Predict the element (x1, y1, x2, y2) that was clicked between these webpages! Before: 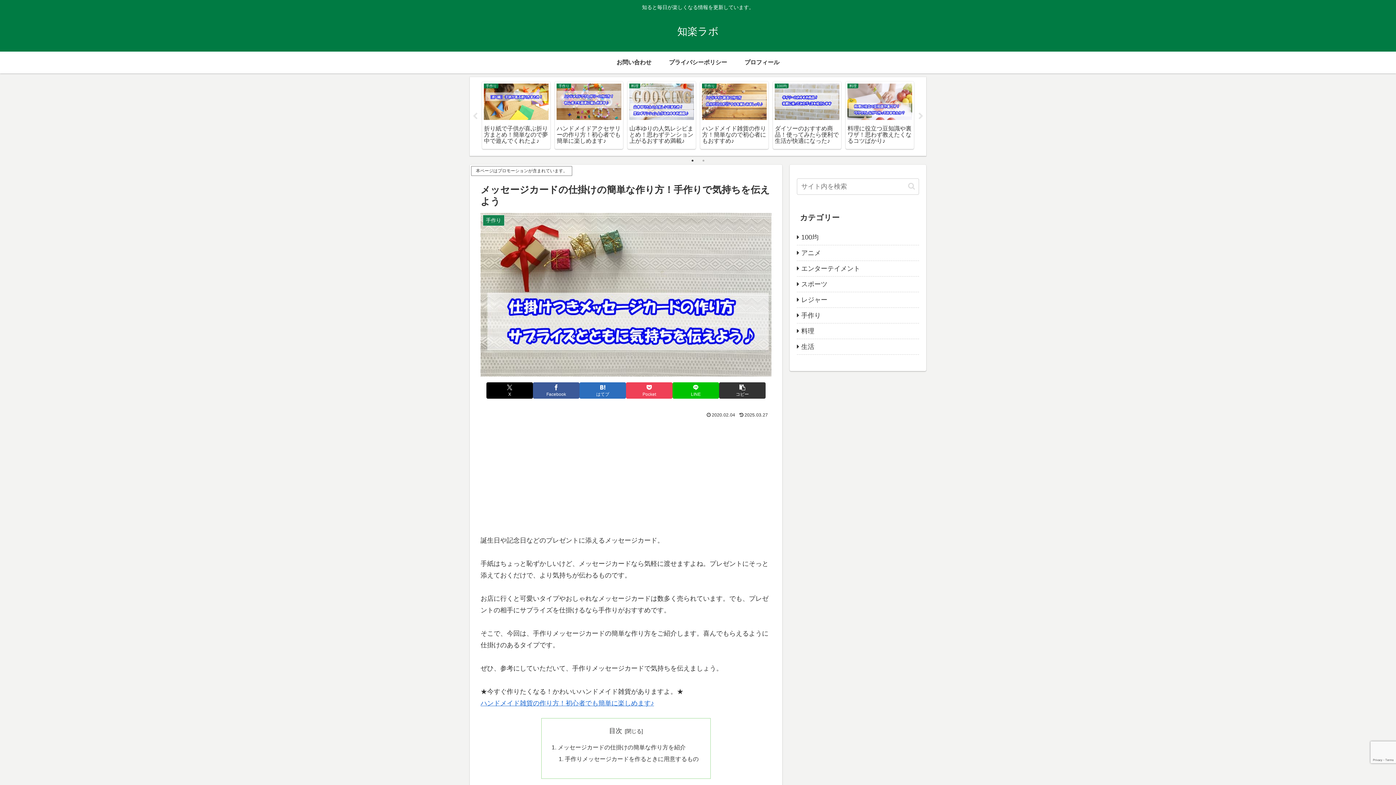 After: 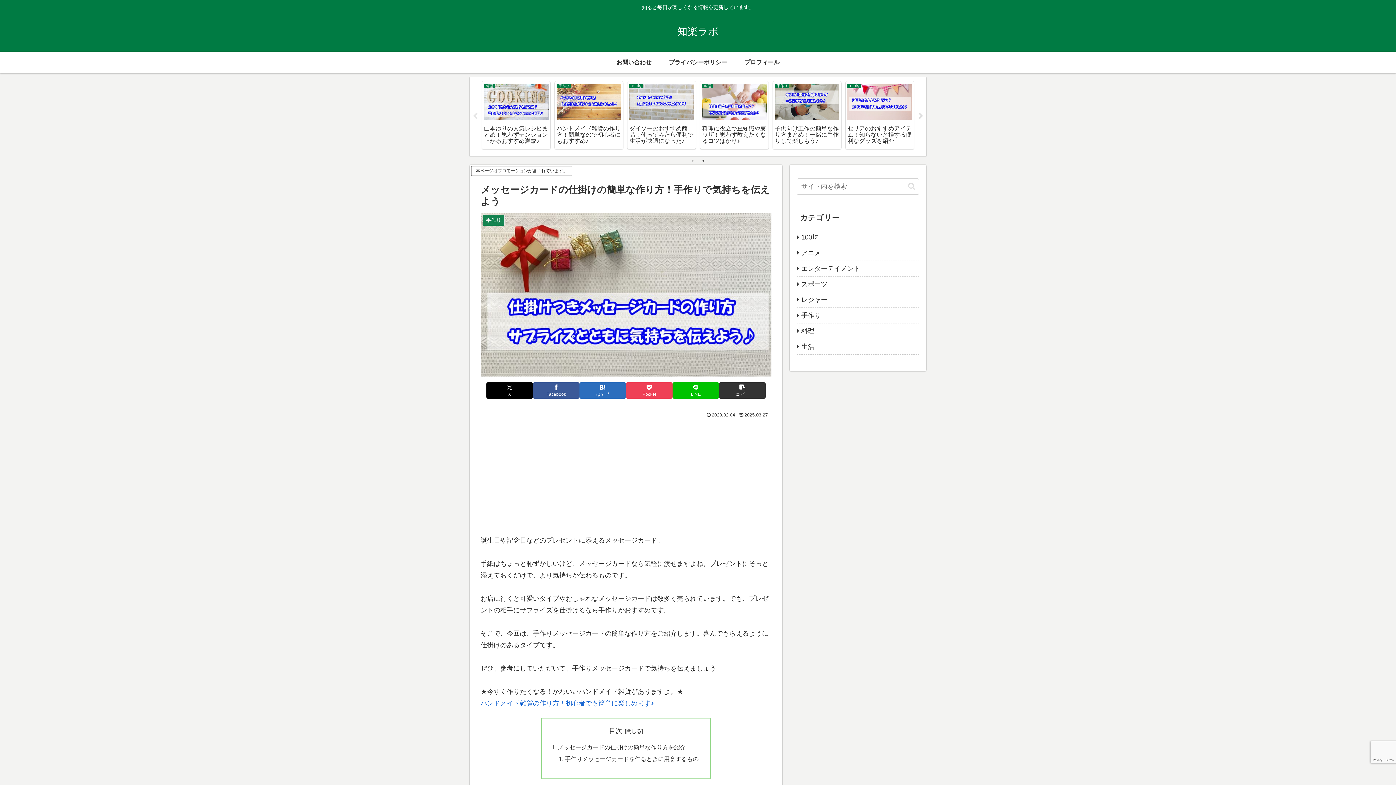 Action: label: Next bbox: (917, 112, 924, 120)